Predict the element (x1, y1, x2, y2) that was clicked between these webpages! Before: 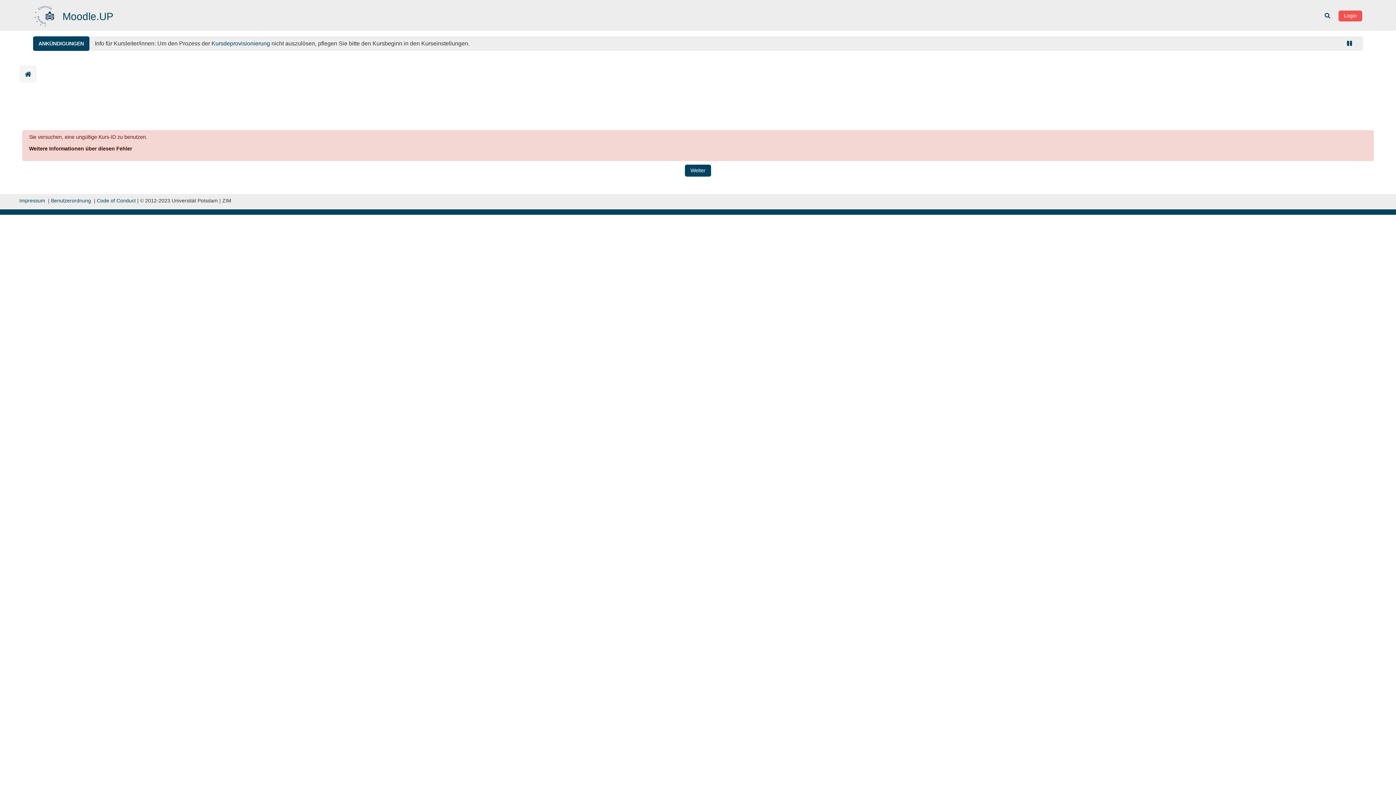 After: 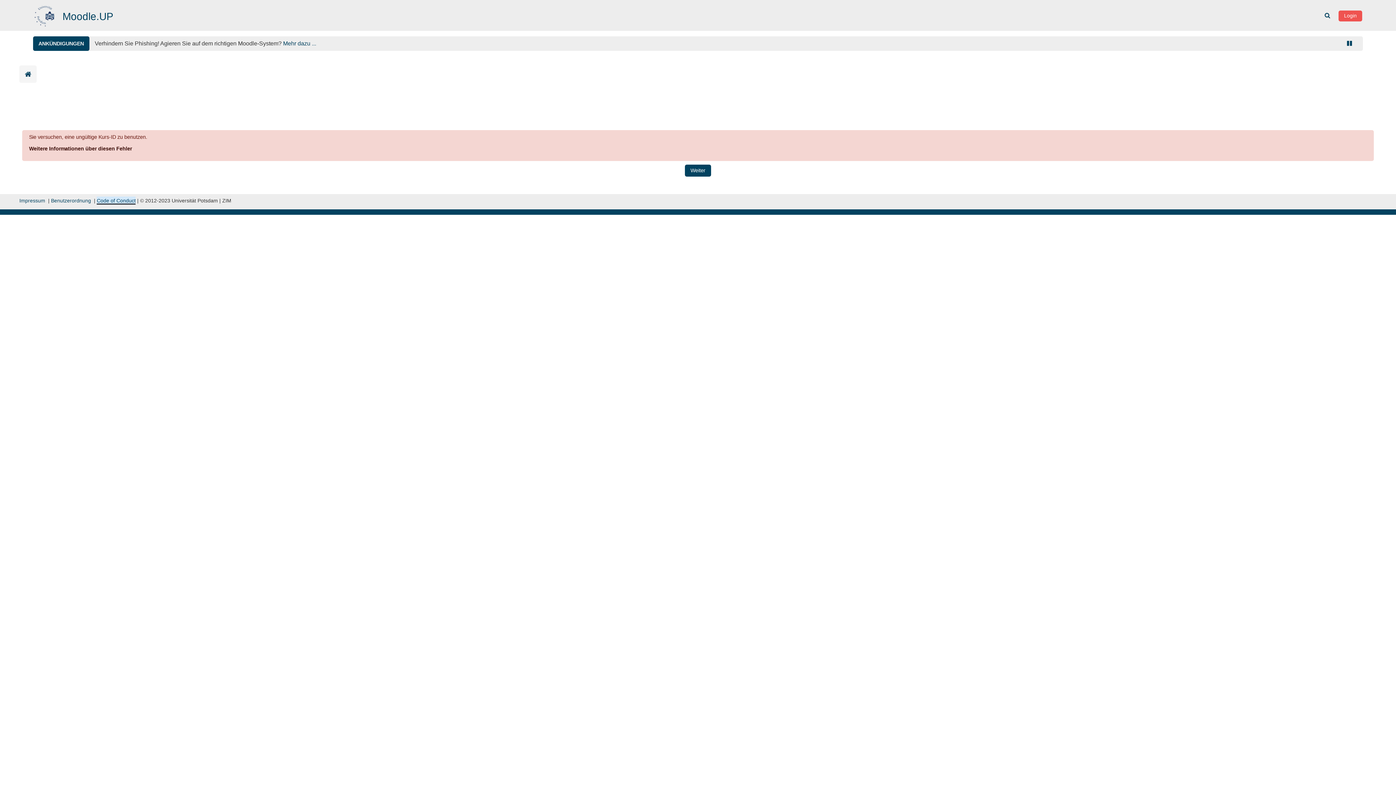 Action: bbox: (96, 197, 135, 203) label: Code of Conduct